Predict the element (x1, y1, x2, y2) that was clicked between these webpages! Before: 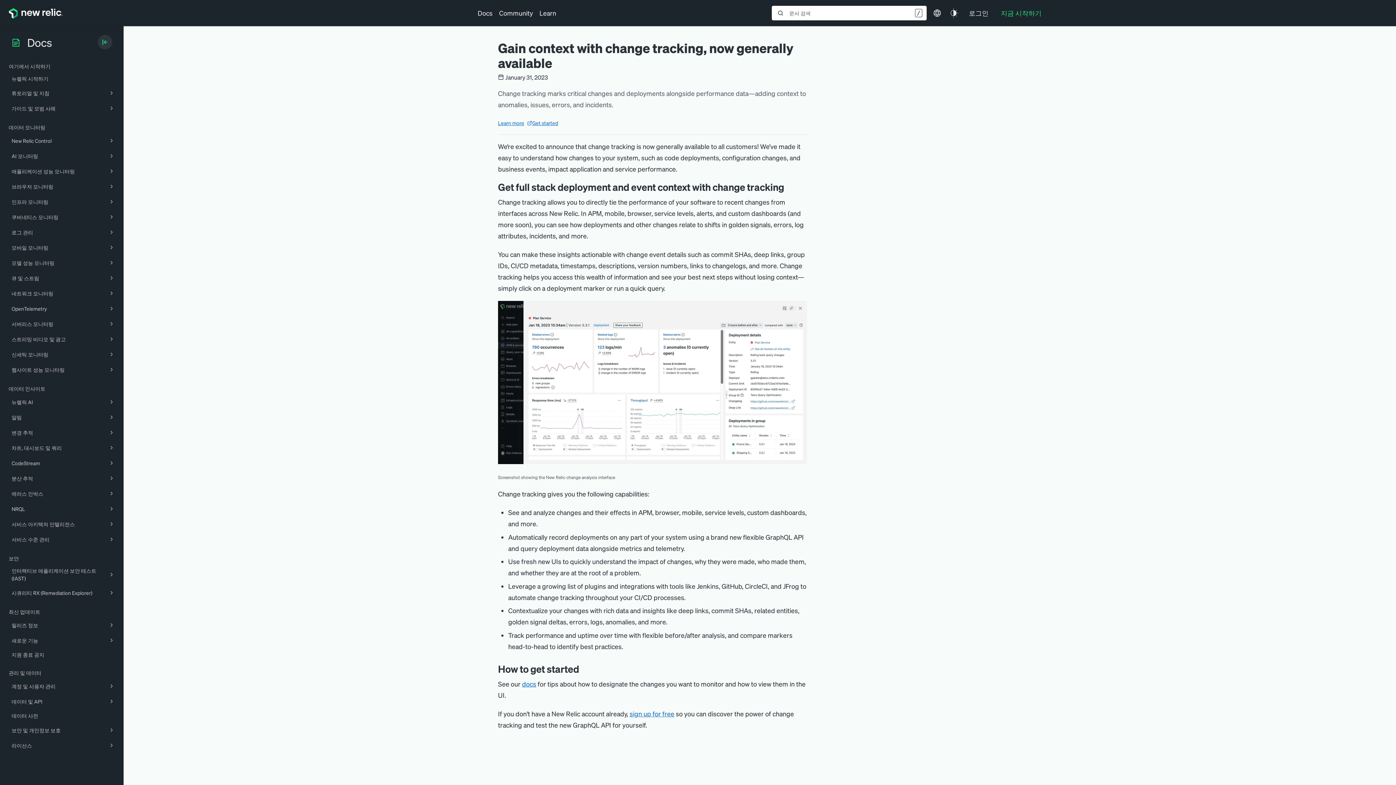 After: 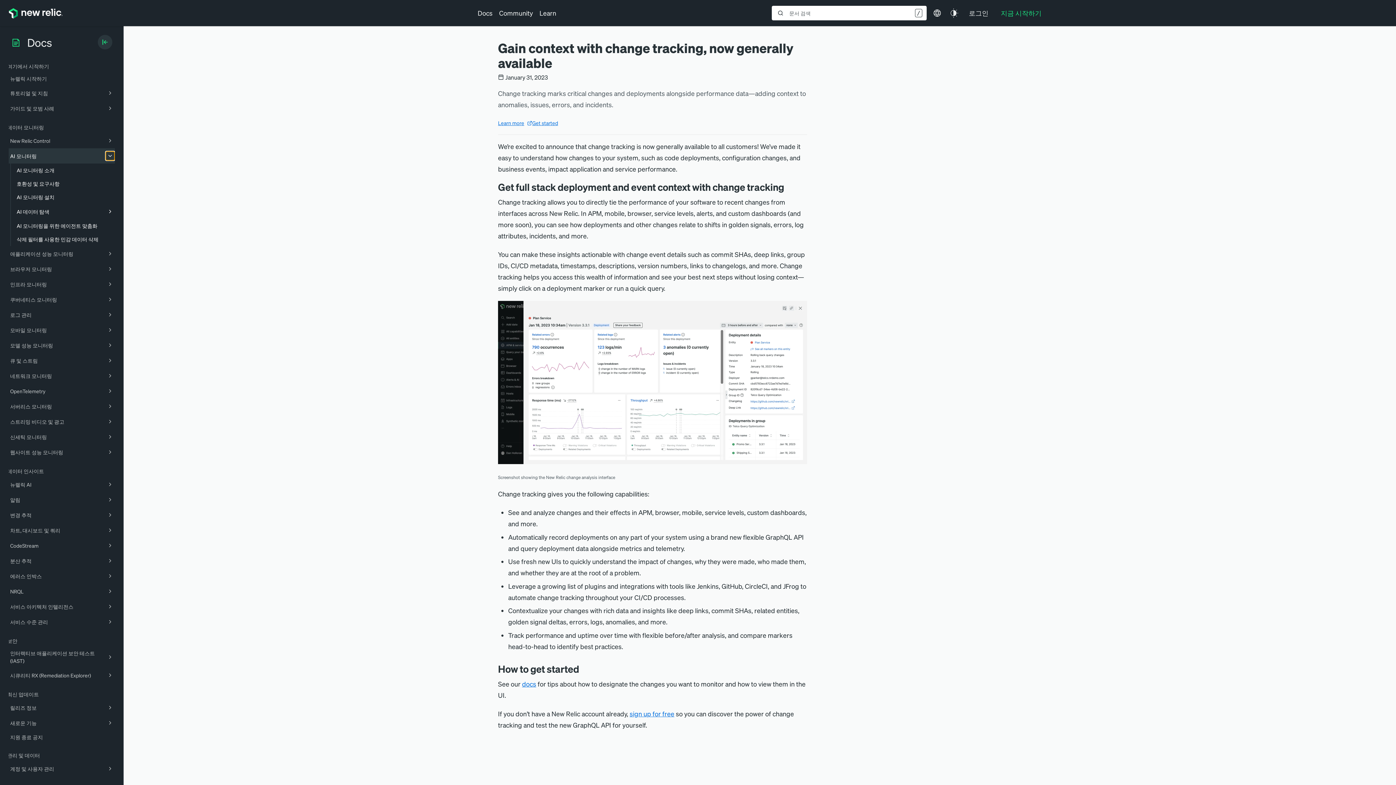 Action: bbox: (106, 151, 116, 160)